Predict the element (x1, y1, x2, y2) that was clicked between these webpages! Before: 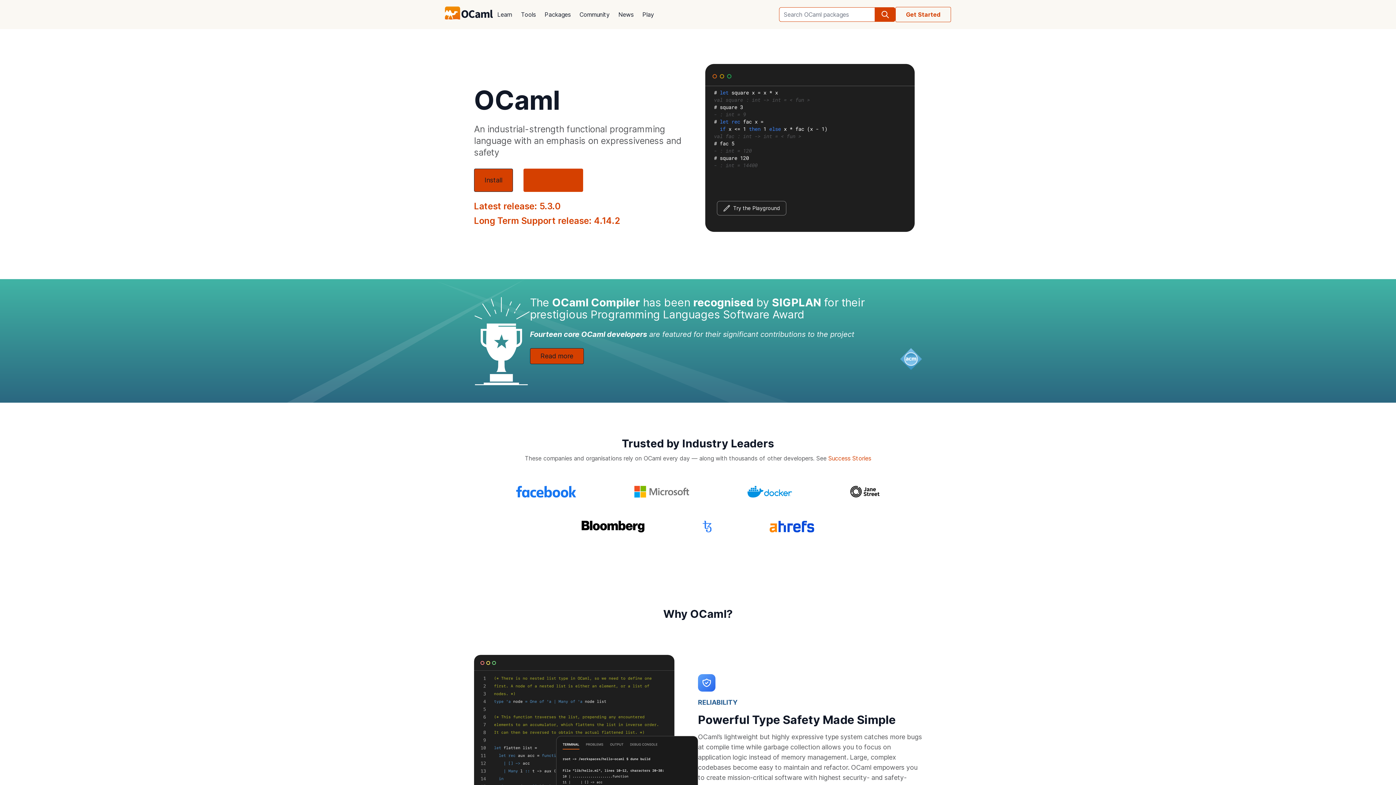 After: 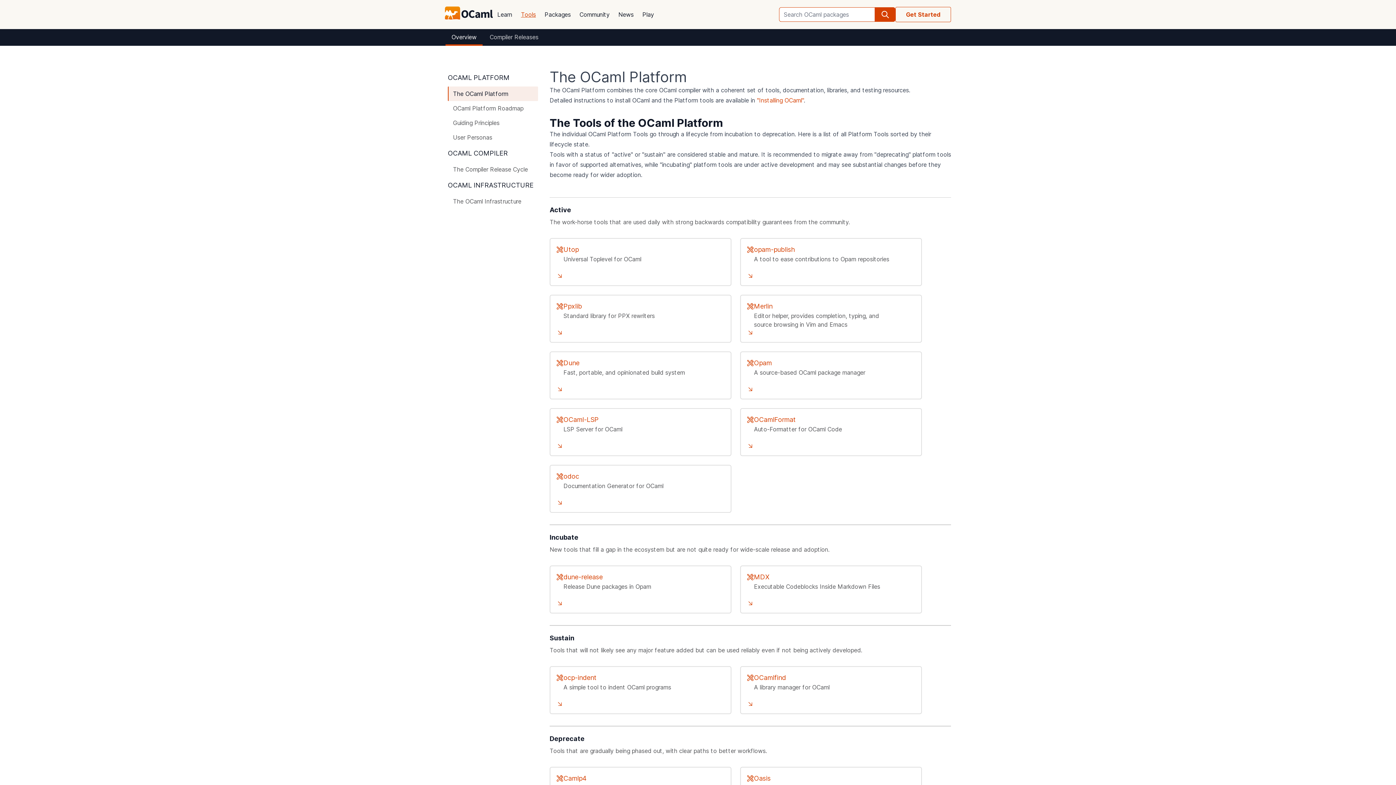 Action: label: Tools bbox: (516, 5, 540, 23)